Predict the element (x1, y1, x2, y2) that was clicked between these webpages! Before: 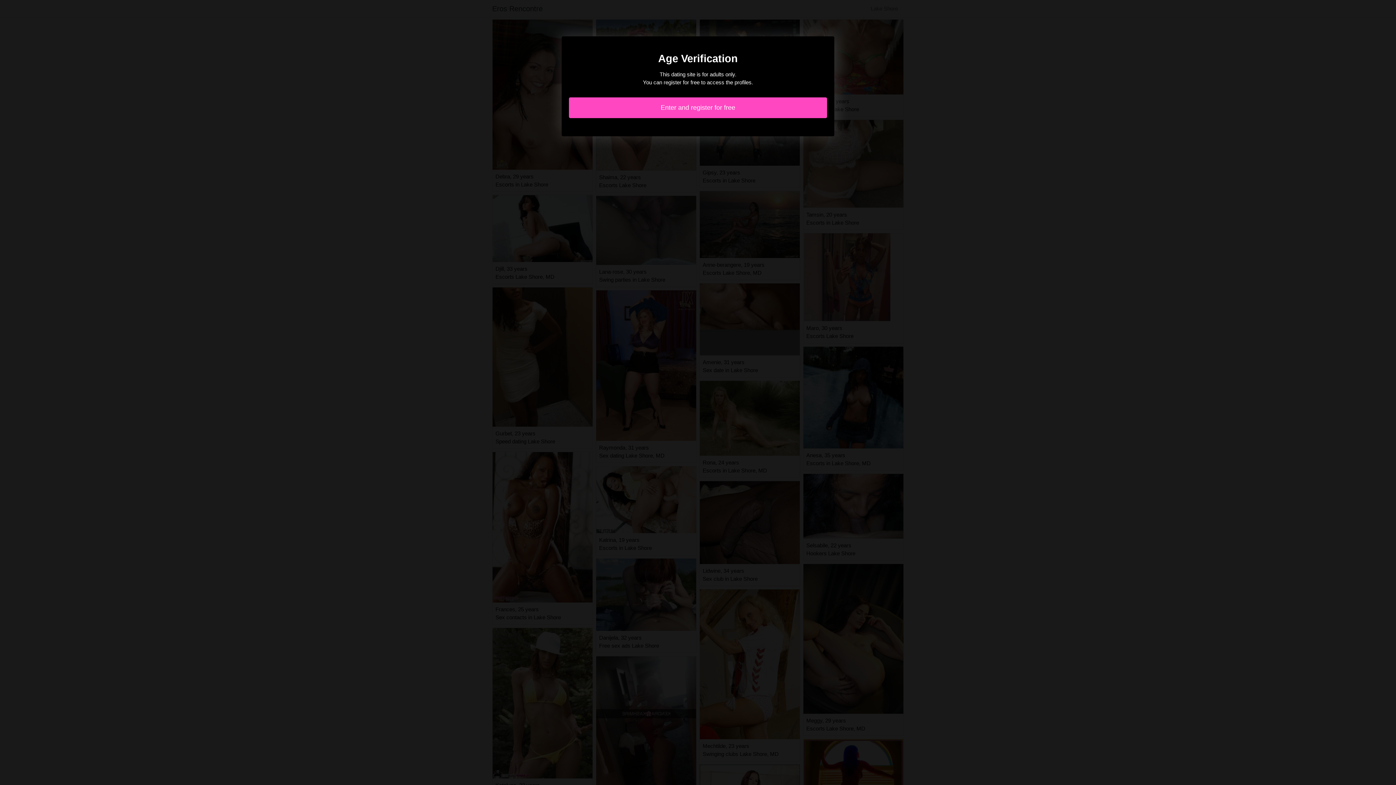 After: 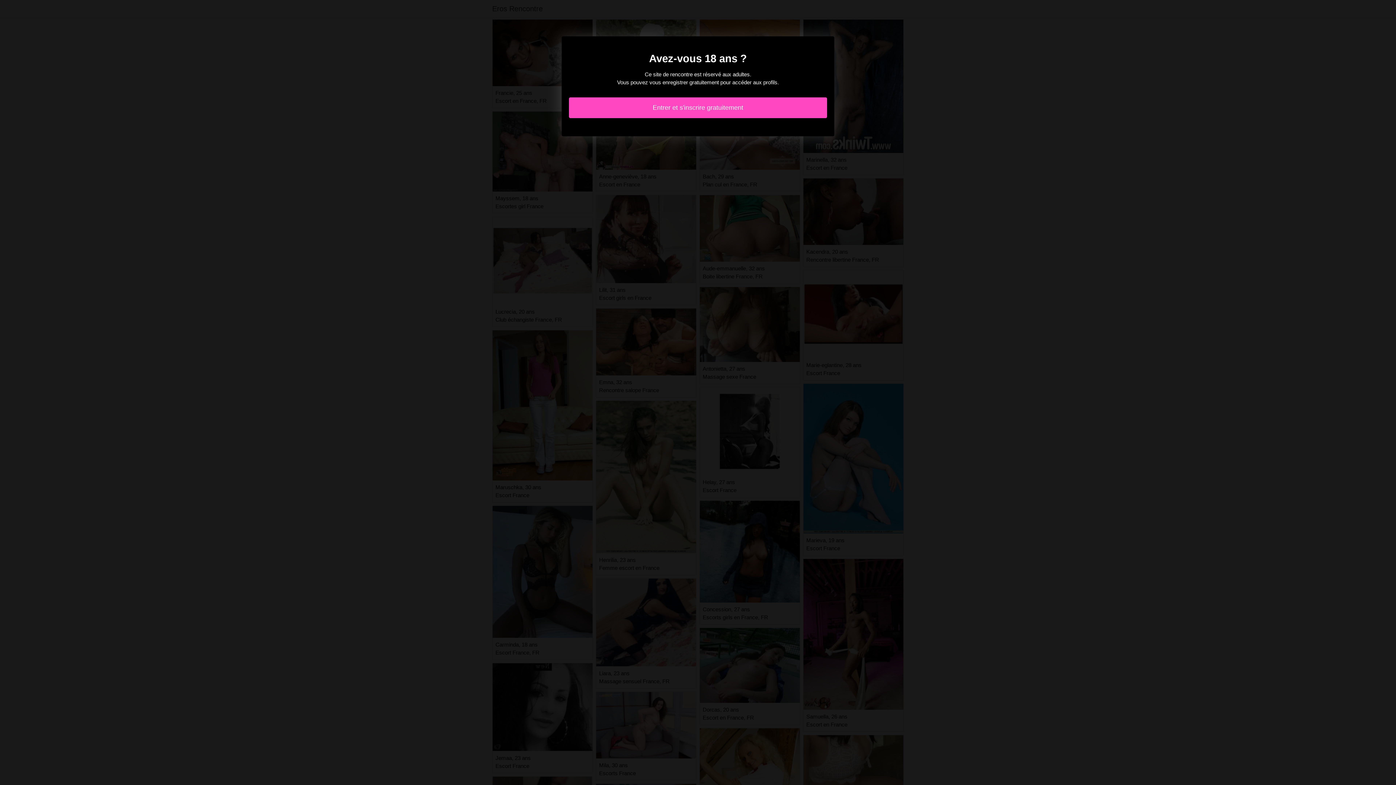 Action: bbox: (569, 97, 827, 118) label: Enter and register for free